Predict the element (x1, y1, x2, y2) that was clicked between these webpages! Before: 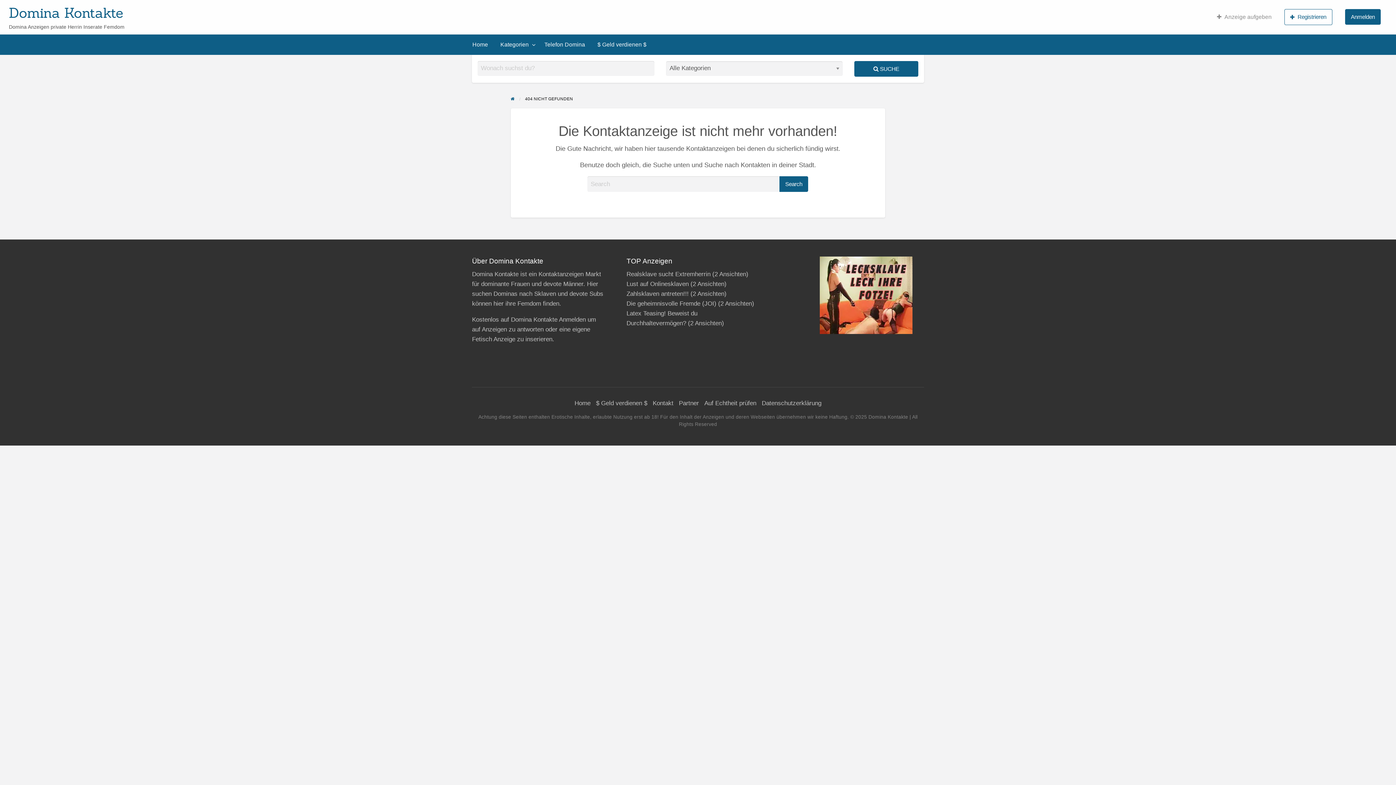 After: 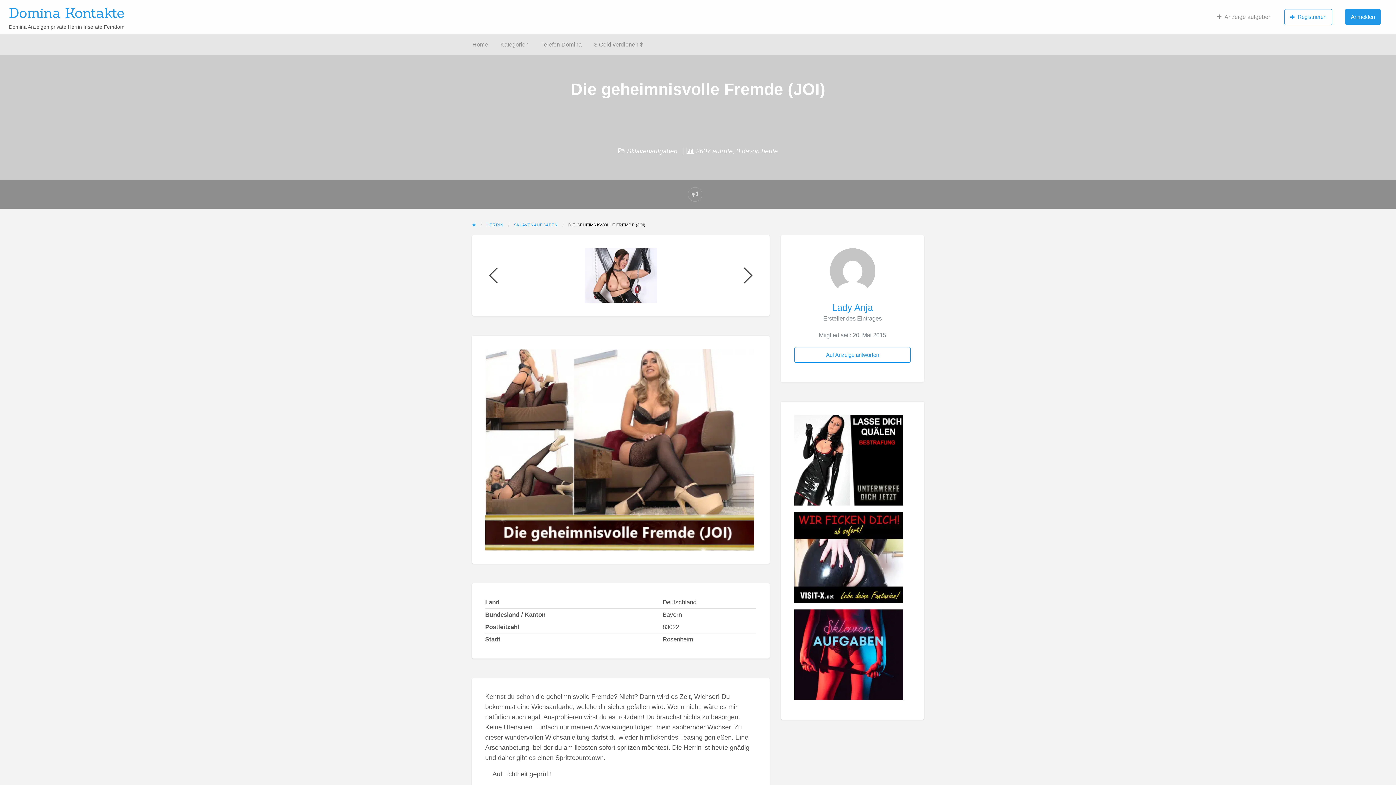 Action: label: Die geheimnisvolle Fremde (JOI) bbox: (626, 300, 716, 307)